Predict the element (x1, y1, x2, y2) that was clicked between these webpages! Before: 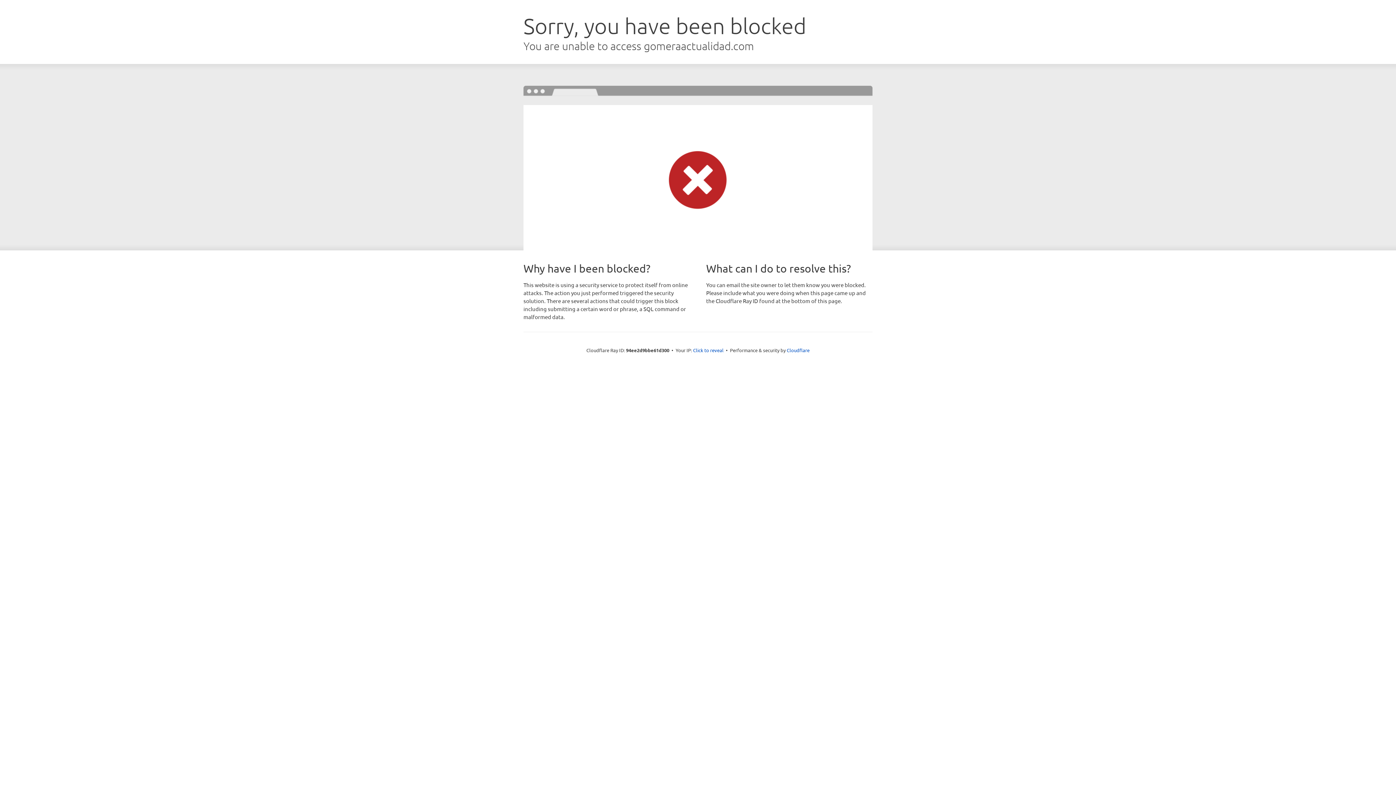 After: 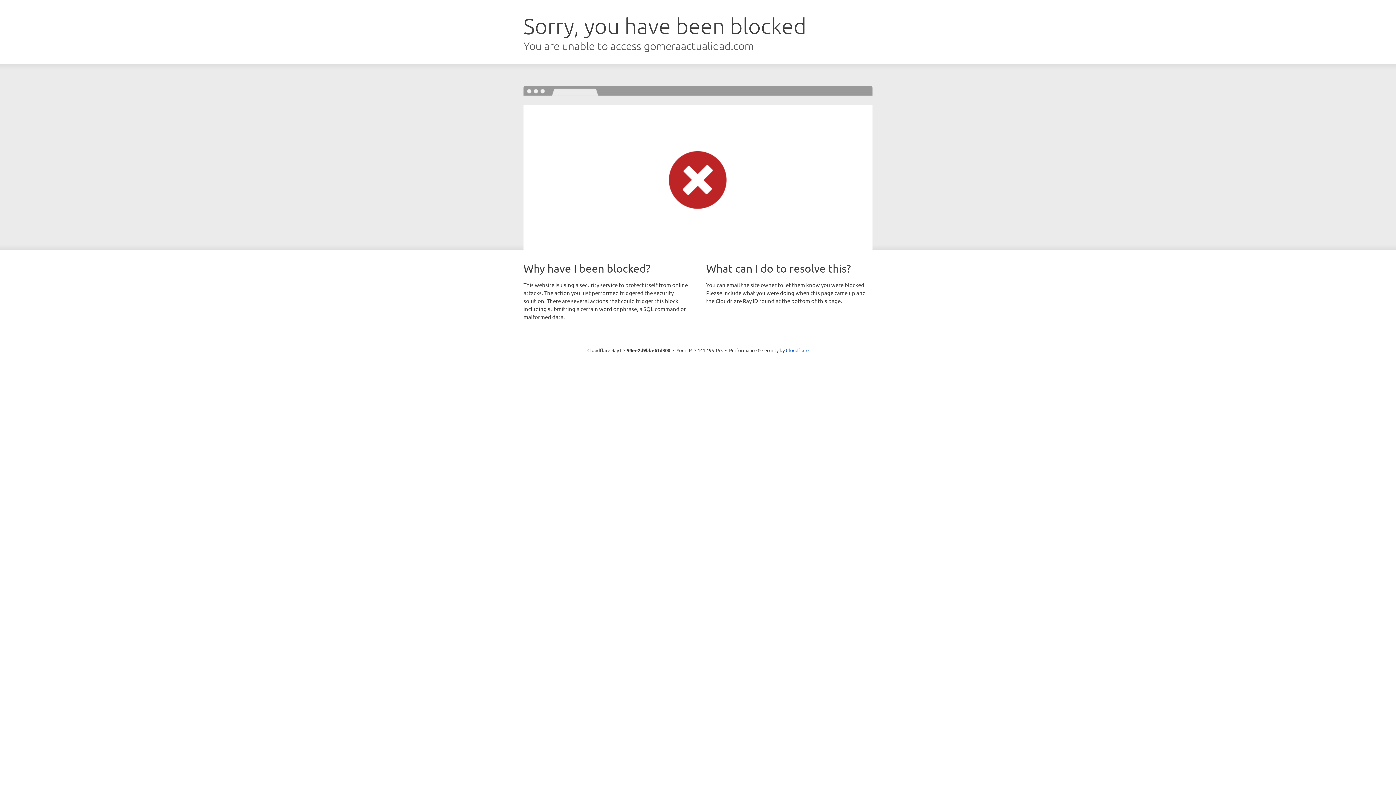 Action: label: Click to reveal bbox: (693, 346, 723, 353)